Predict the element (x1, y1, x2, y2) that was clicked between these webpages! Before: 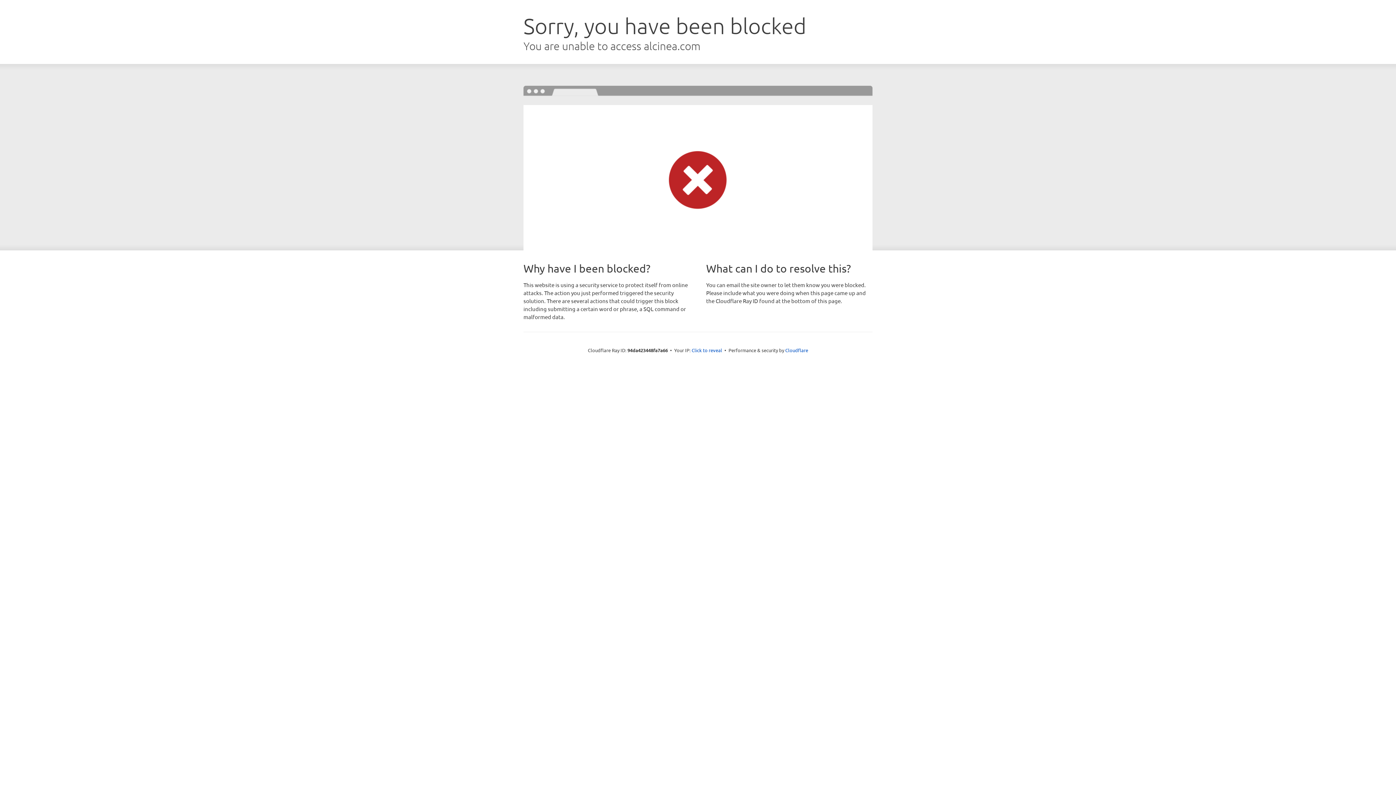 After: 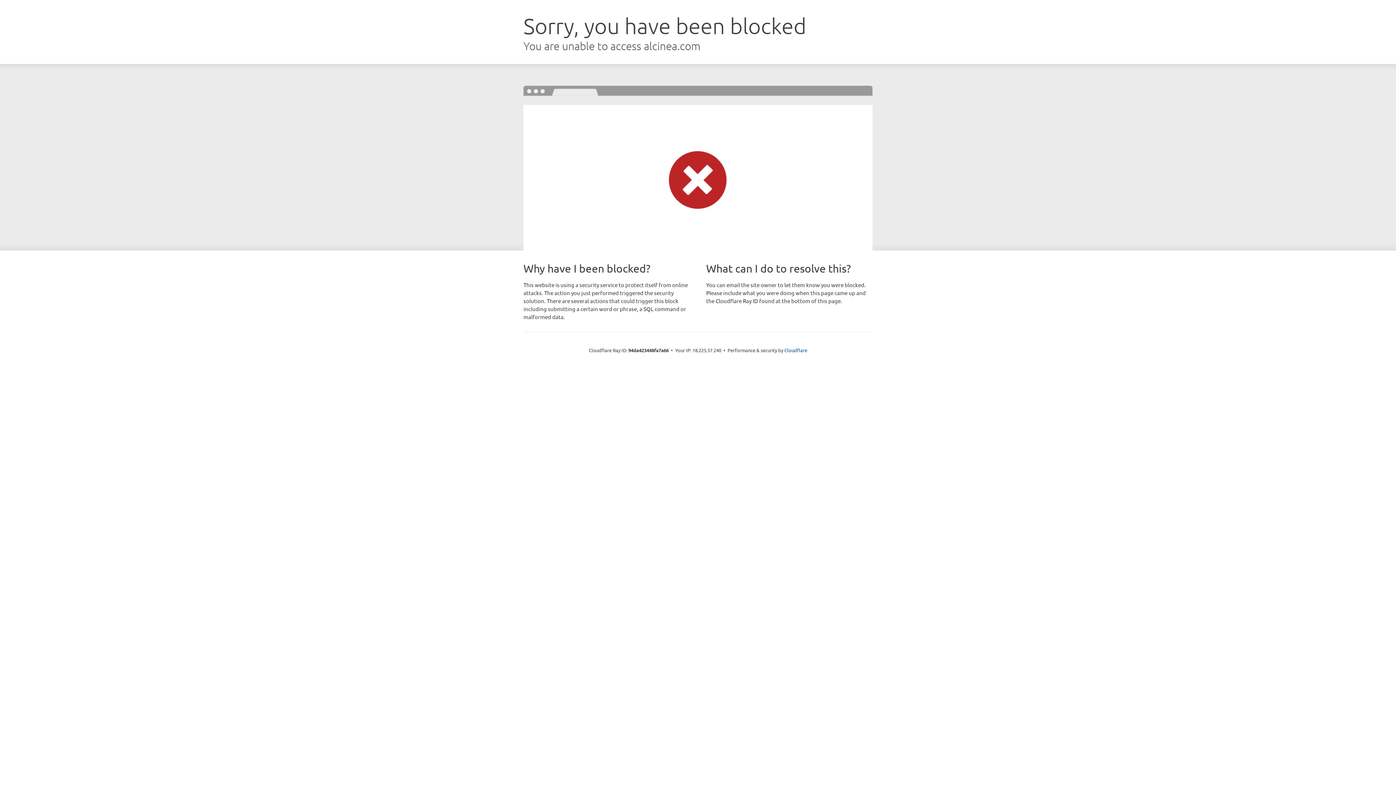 Action: label: Click to reveal bbox: (691, 346, 722, 353)